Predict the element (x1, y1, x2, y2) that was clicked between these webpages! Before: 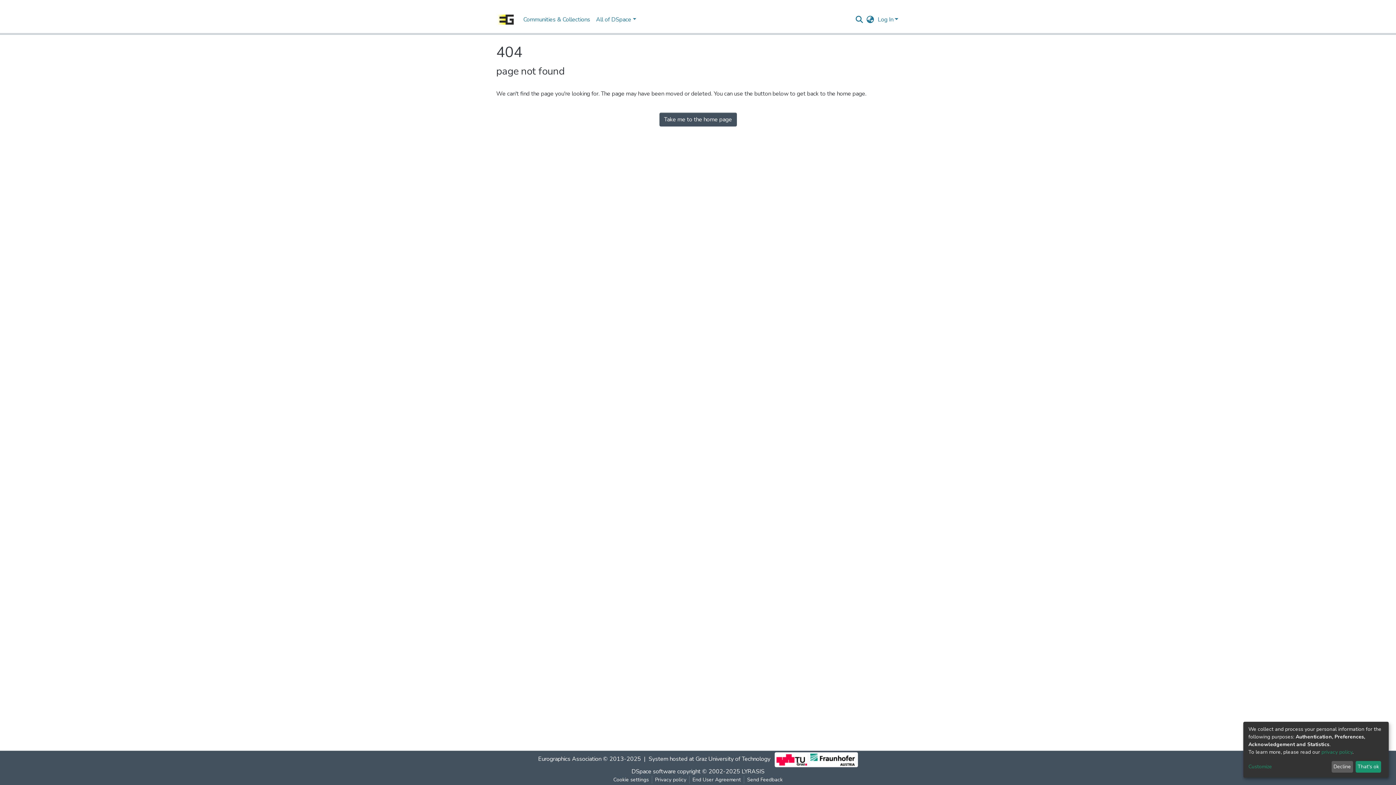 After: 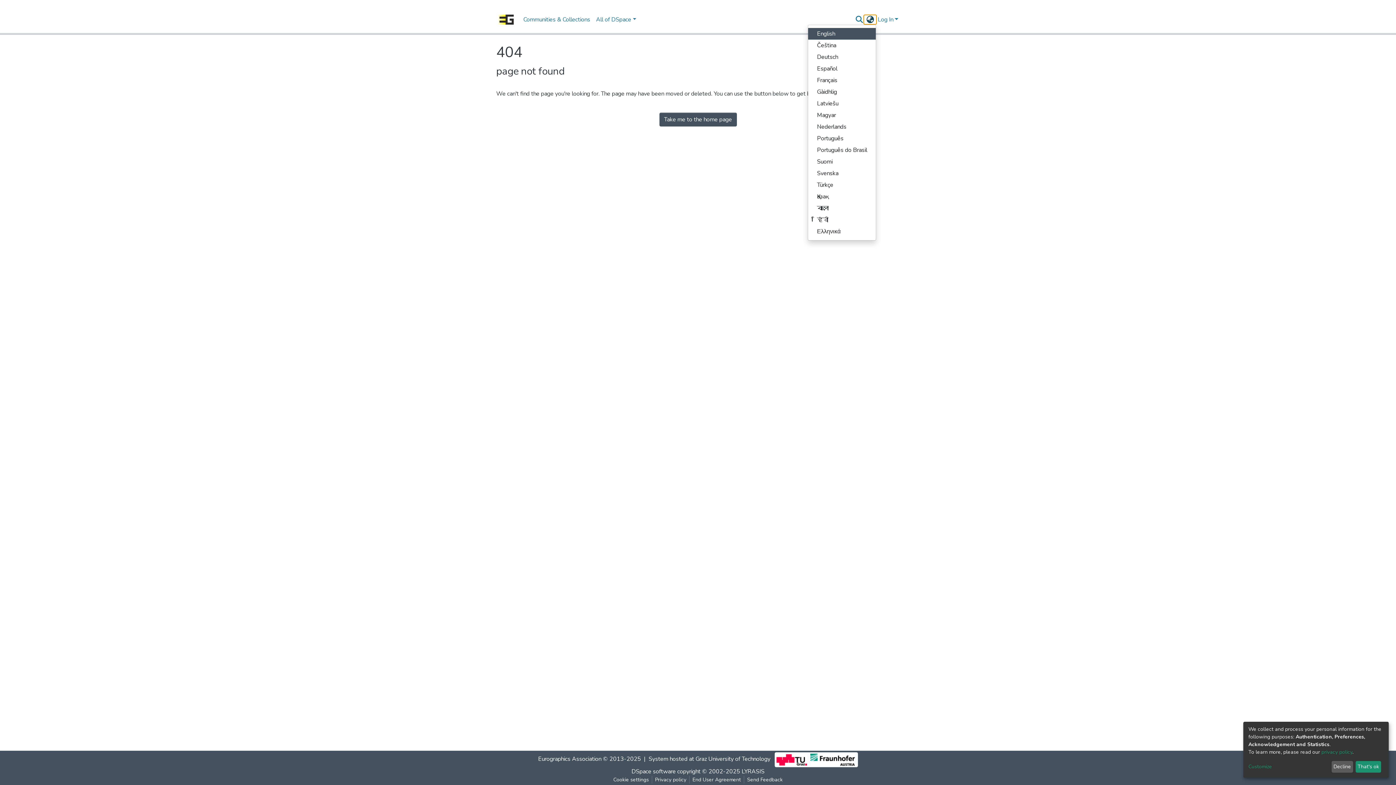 Action: bbox: (864, 15, 876, 24) label: Language switch